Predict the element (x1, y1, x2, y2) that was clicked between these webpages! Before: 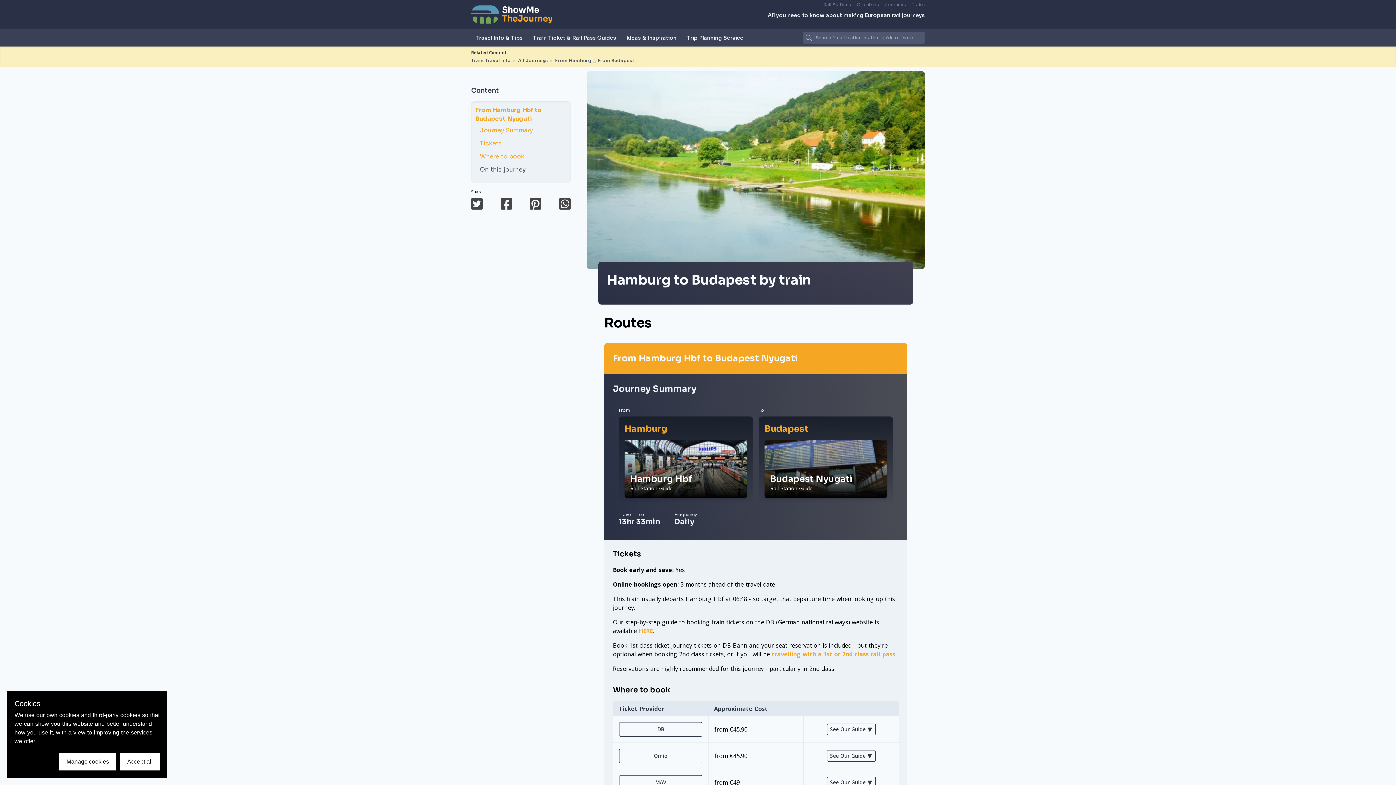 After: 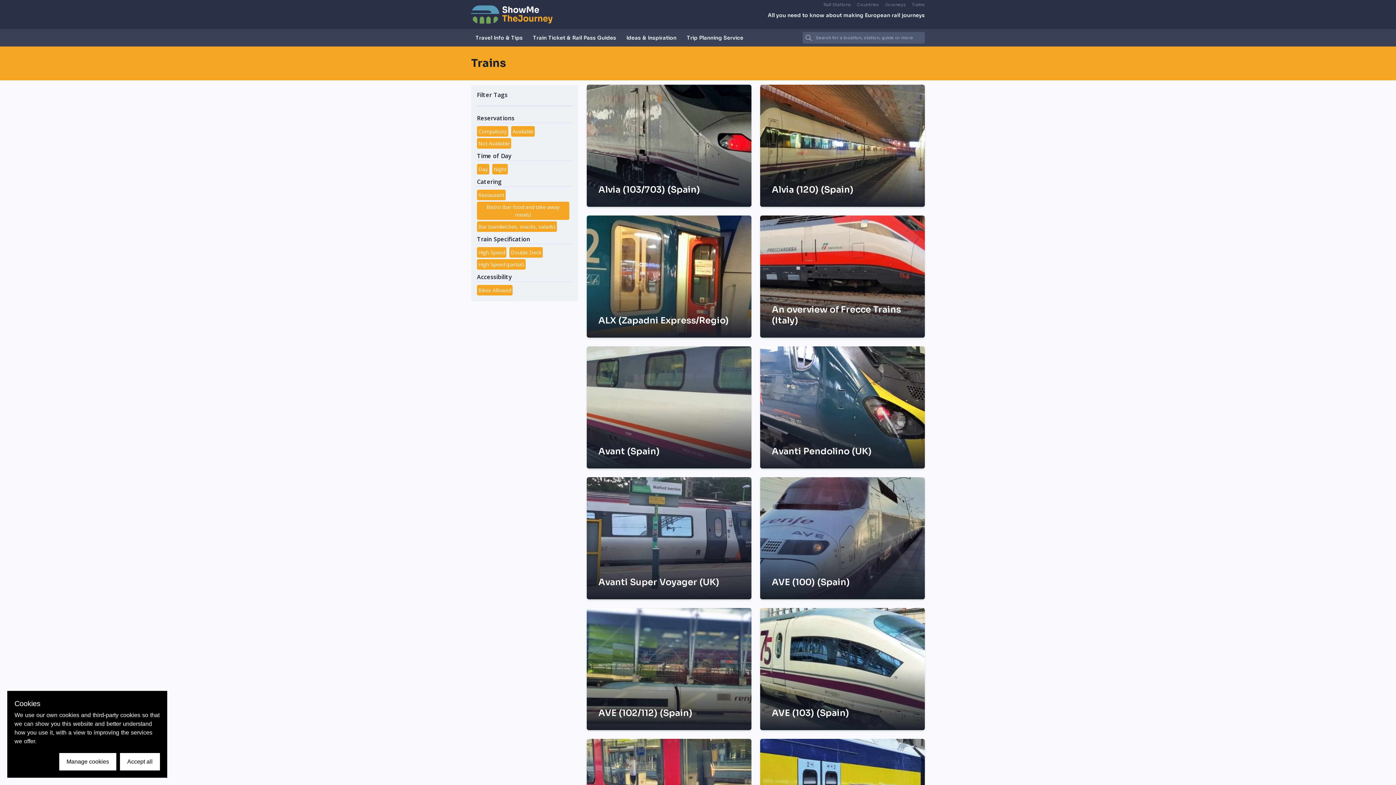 Action: bbox: (912, 1, 925, 7) label: Trains